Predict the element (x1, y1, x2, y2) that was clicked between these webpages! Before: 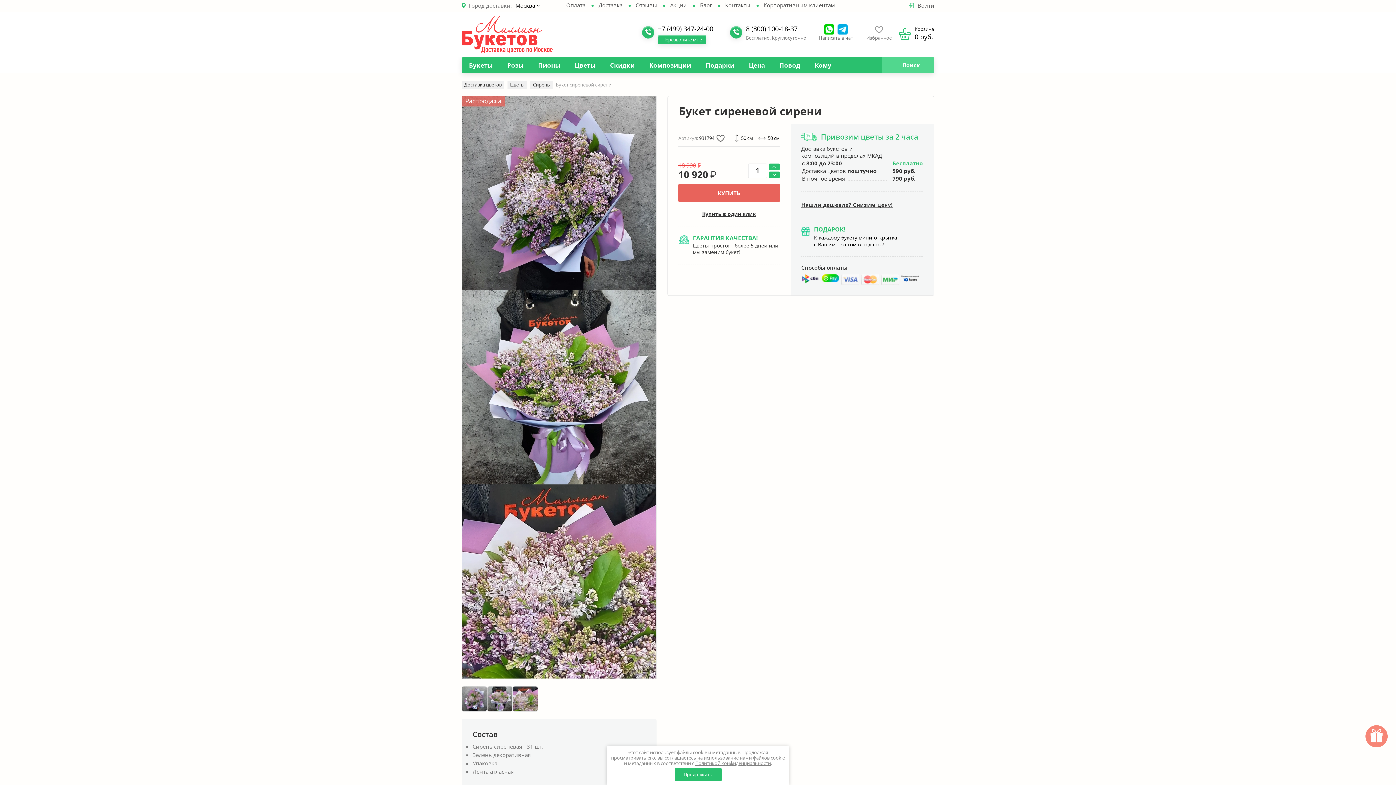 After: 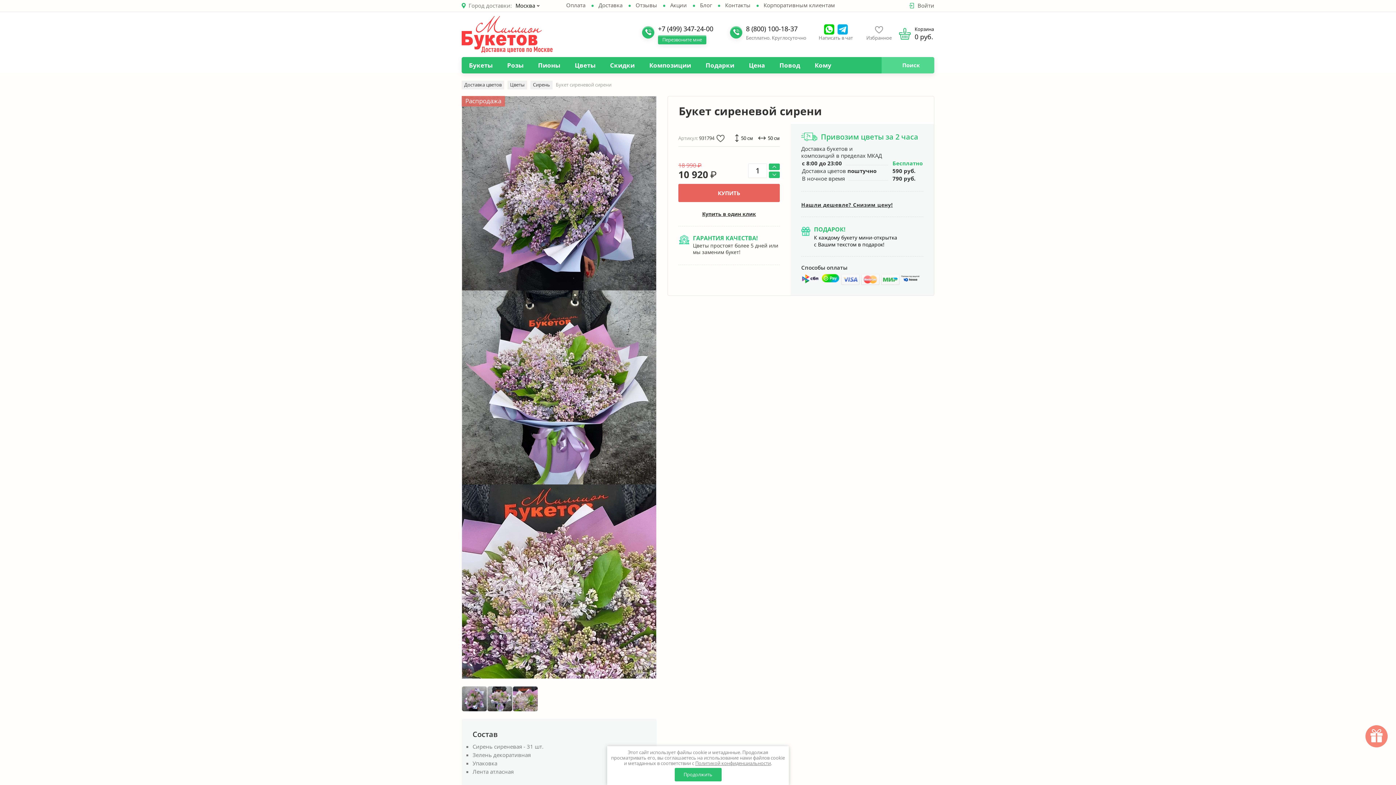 Action: bbox: (515, 1, 539, 9) label: Москва